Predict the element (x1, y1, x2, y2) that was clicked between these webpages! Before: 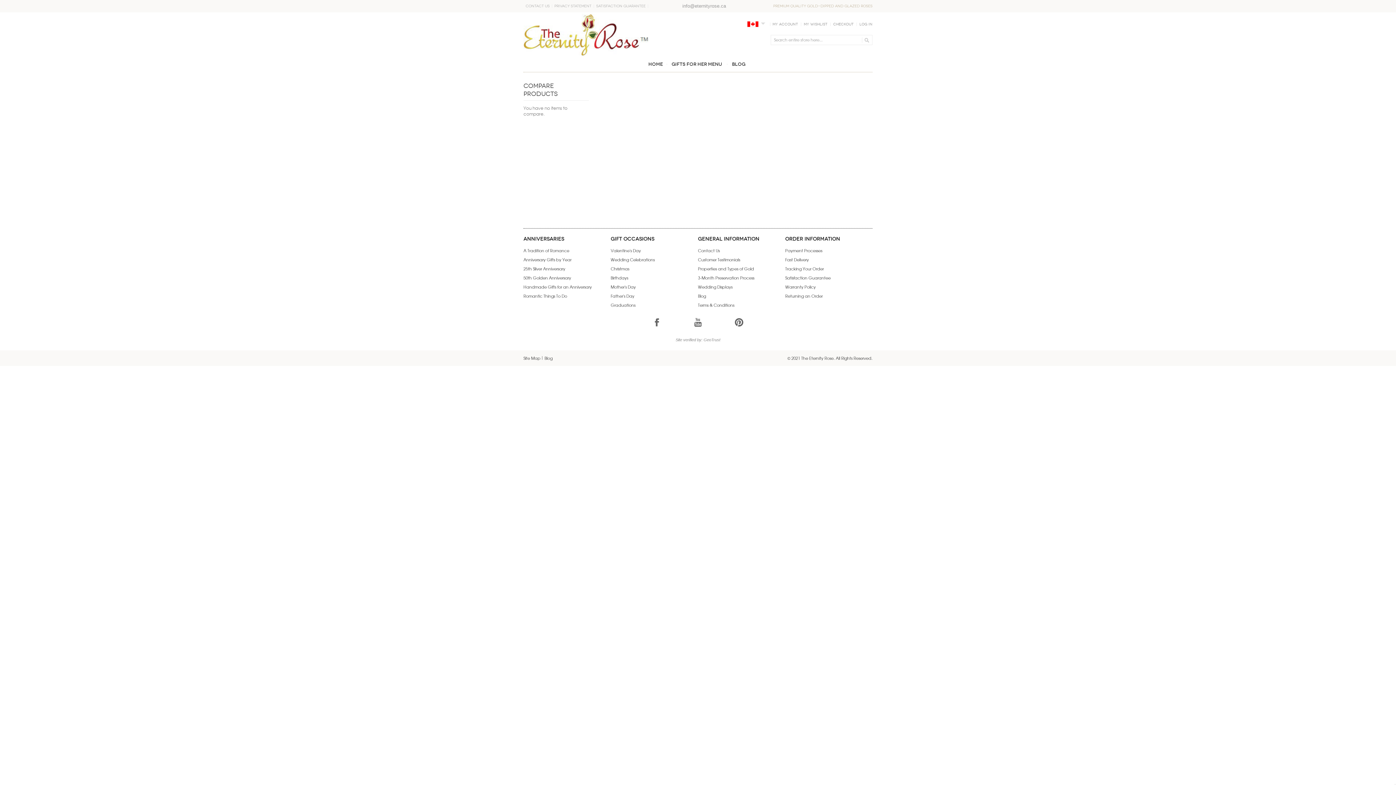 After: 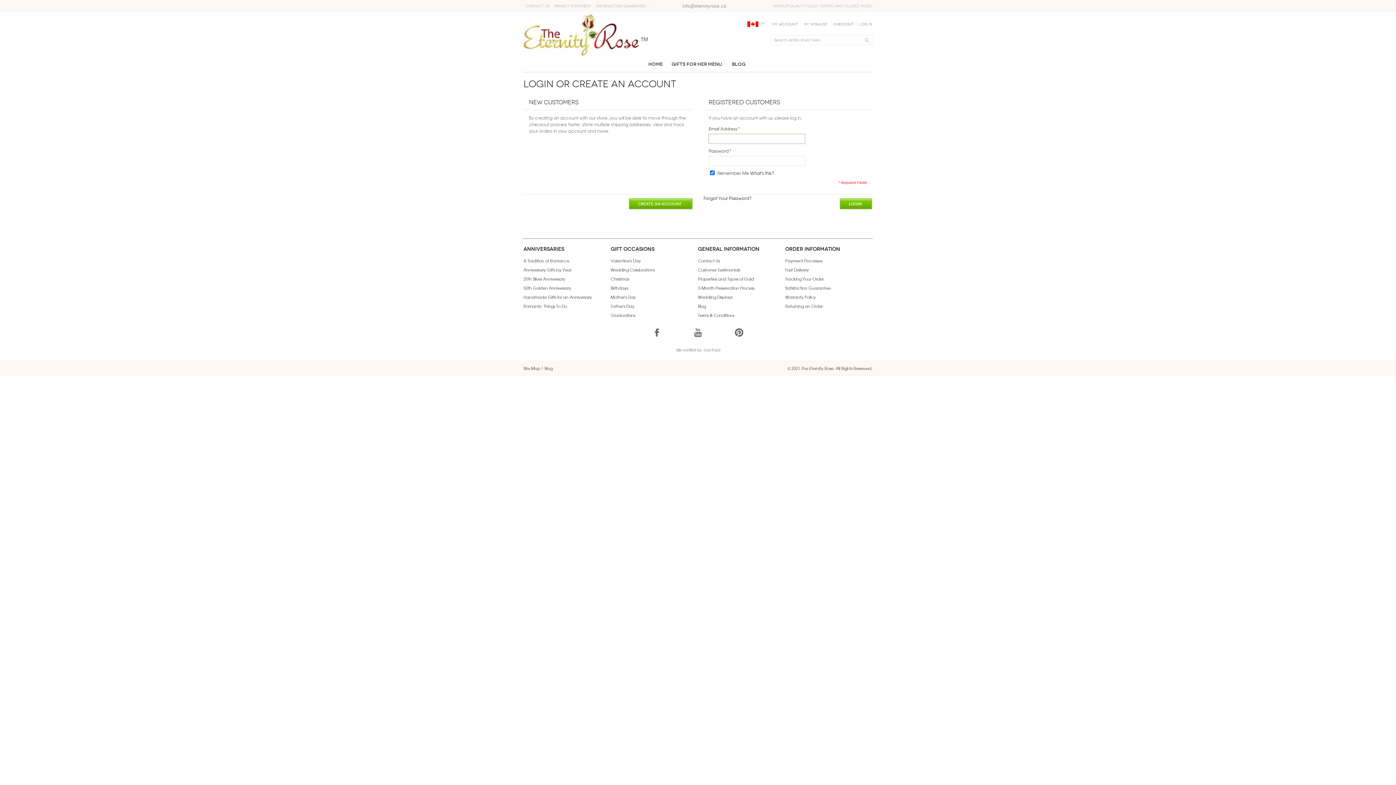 Action: label: My Wishlist bbox: (804, 22, 827, 26)